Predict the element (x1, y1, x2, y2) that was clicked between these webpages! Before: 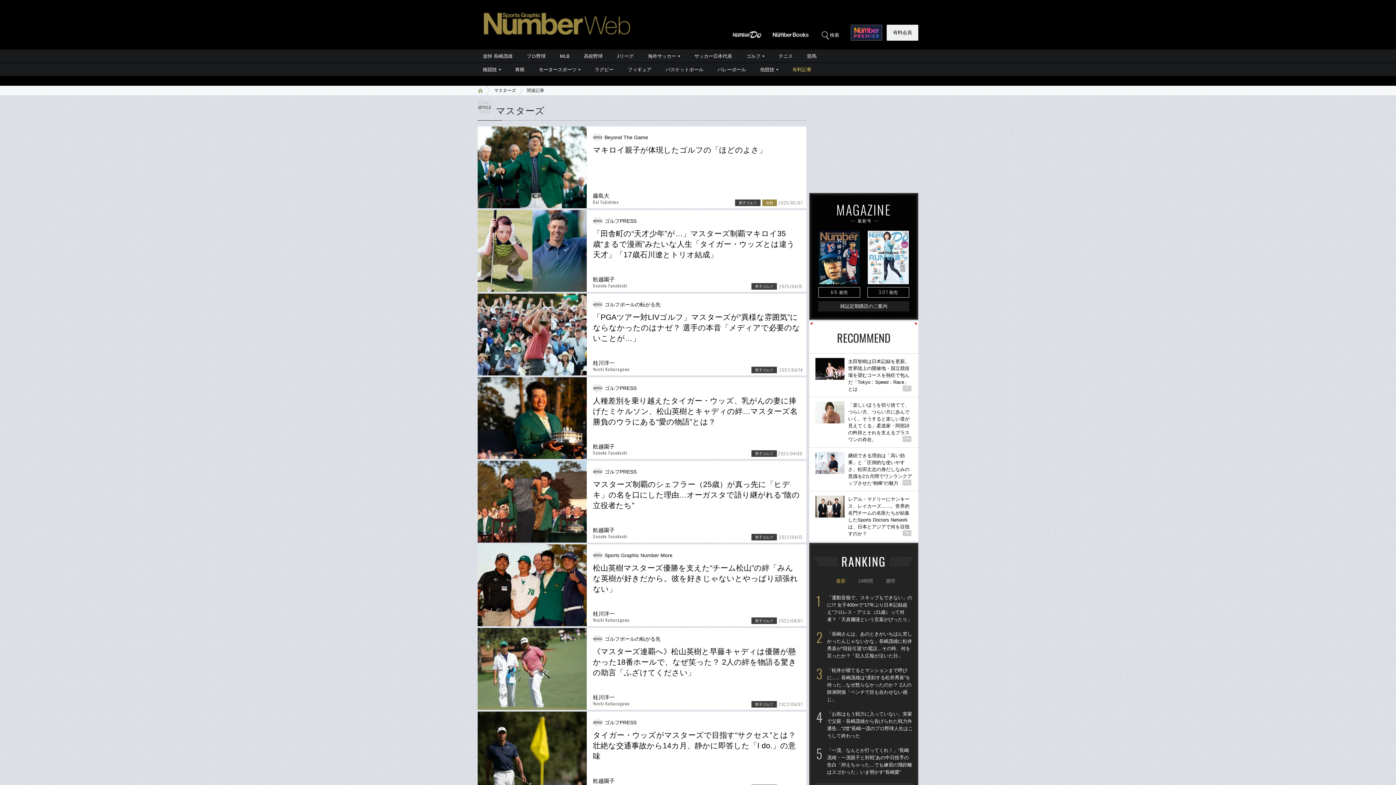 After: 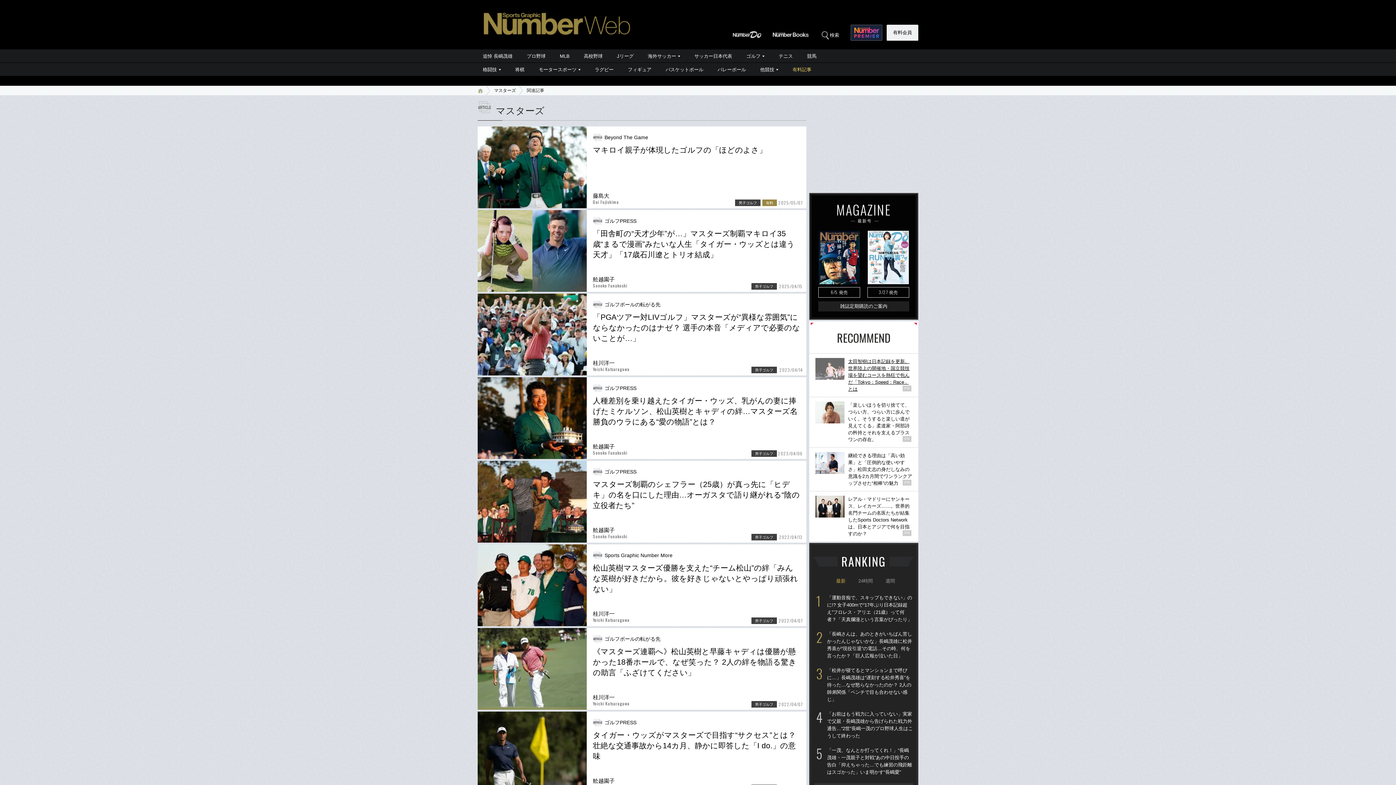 Action: bbox: (809, 353, 918, 397) label: 太田智樹は日本記録を更新。世界陸上の開催地・国立競技場を望むコースを熱狂で包んだ「Tokyo：Speed：Race」とは

PR